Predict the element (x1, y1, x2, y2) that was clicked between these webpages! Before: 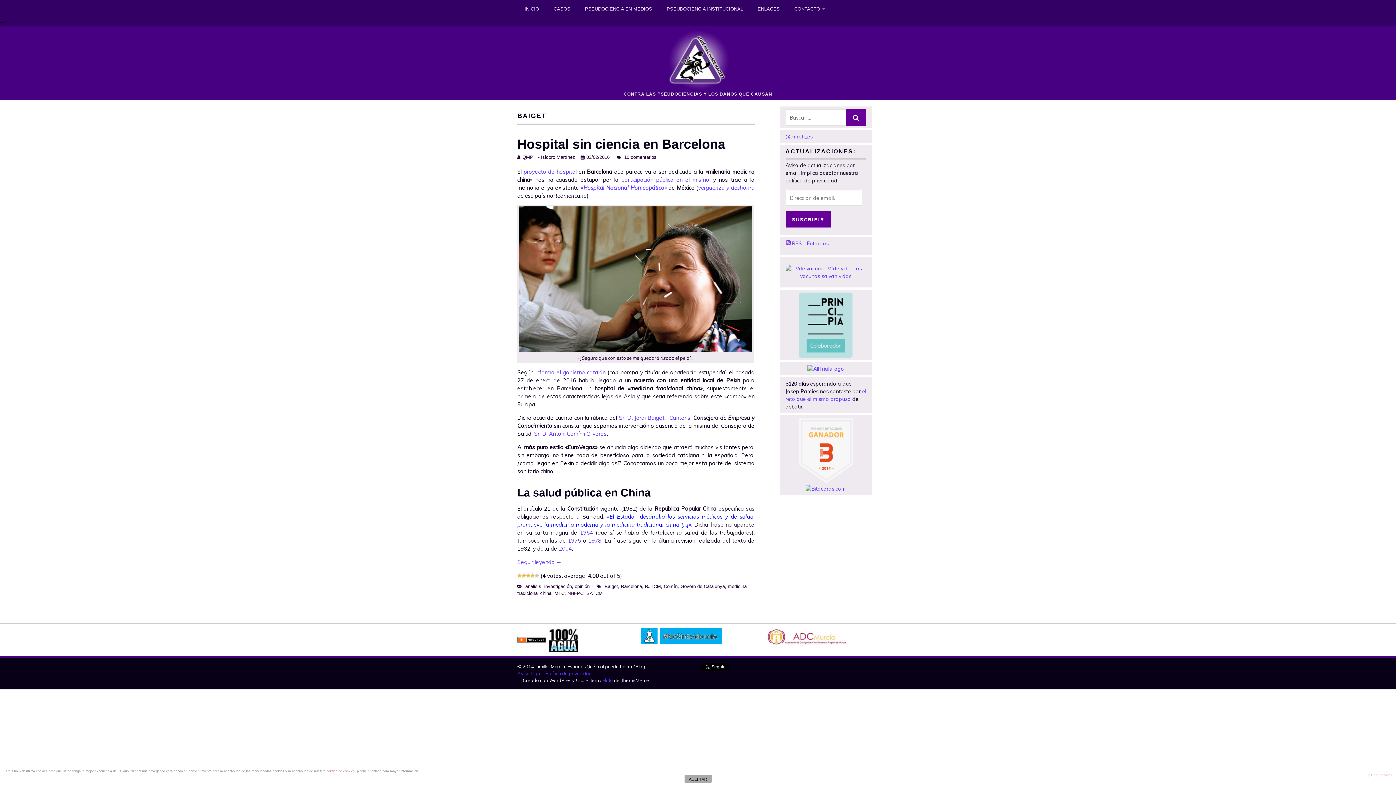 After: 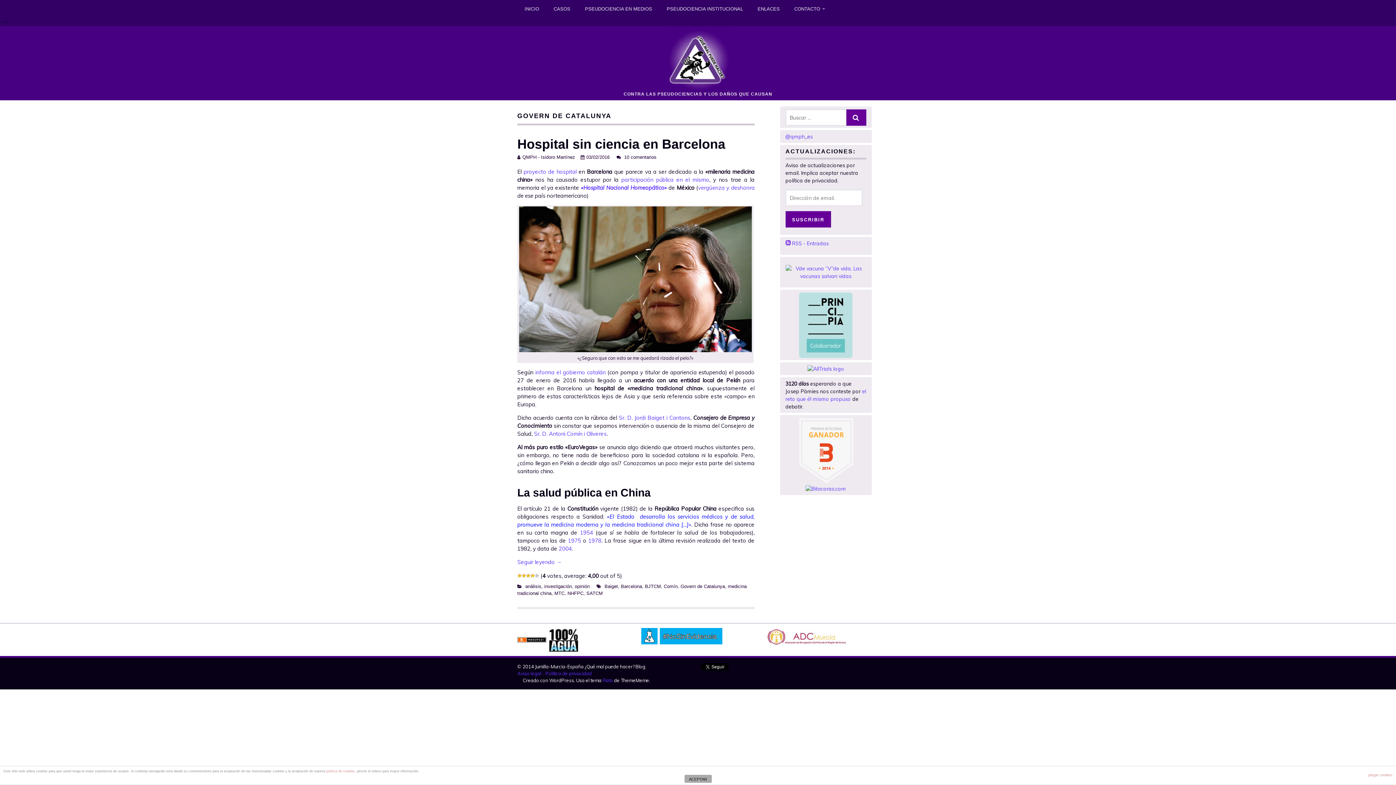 Action: label: Govern de Catalunya bbox: (680, 583, 725, 589)